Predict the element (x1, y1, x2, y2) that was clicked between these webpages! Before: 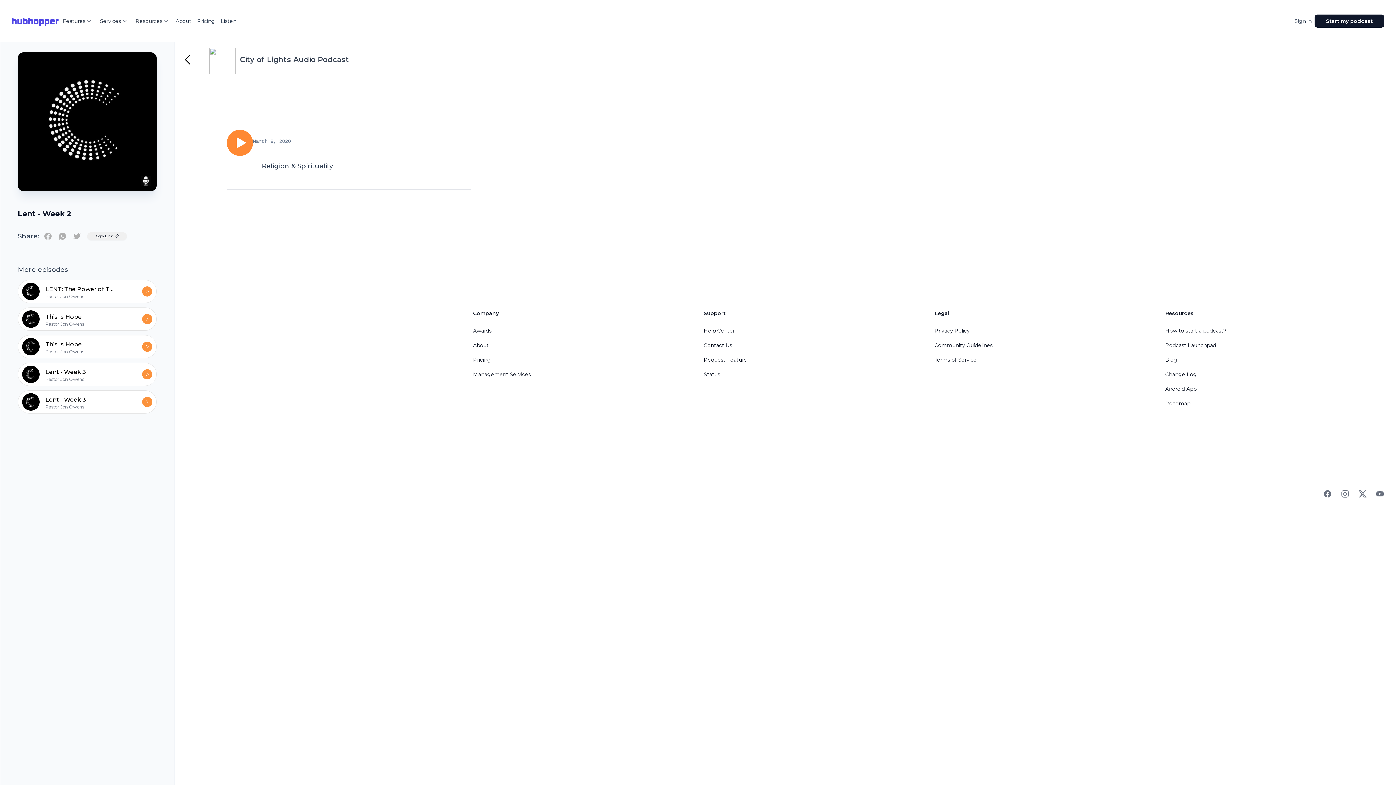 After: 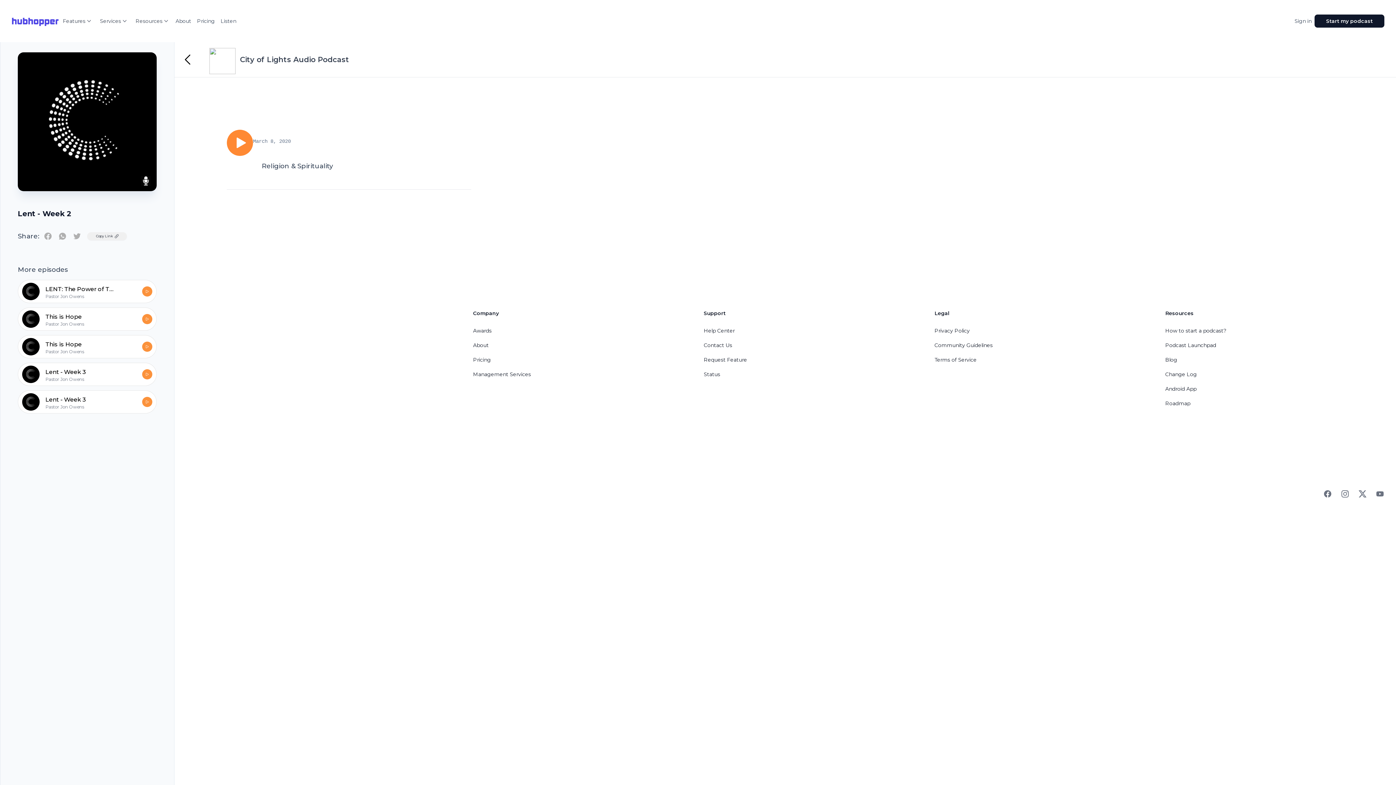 Action: label: Change Log bbox: (1165, 371, 1197, 377)